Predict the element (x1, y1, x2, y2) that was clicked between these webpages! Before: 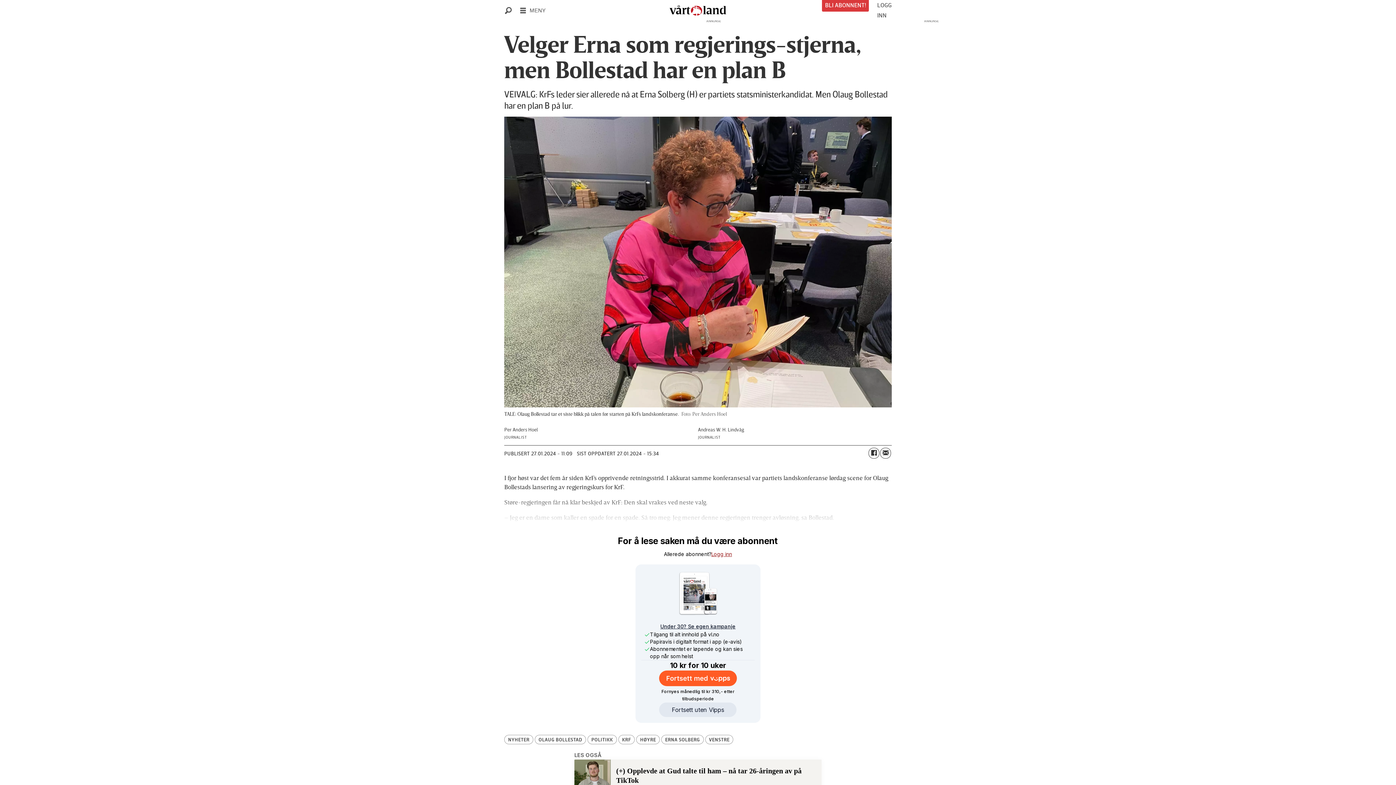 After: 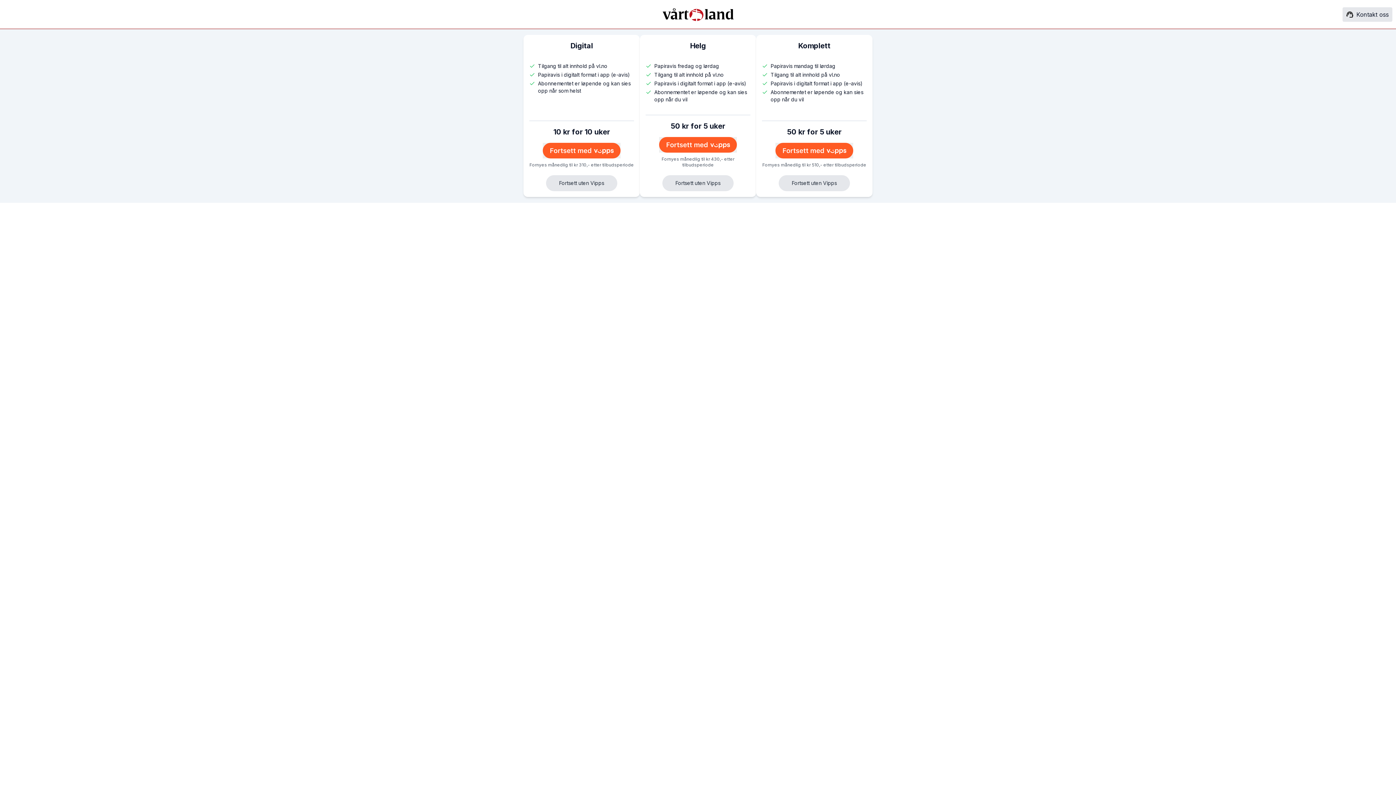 Action: label: BLI ABONNENT! bbox: (822, -1, 869, 11)